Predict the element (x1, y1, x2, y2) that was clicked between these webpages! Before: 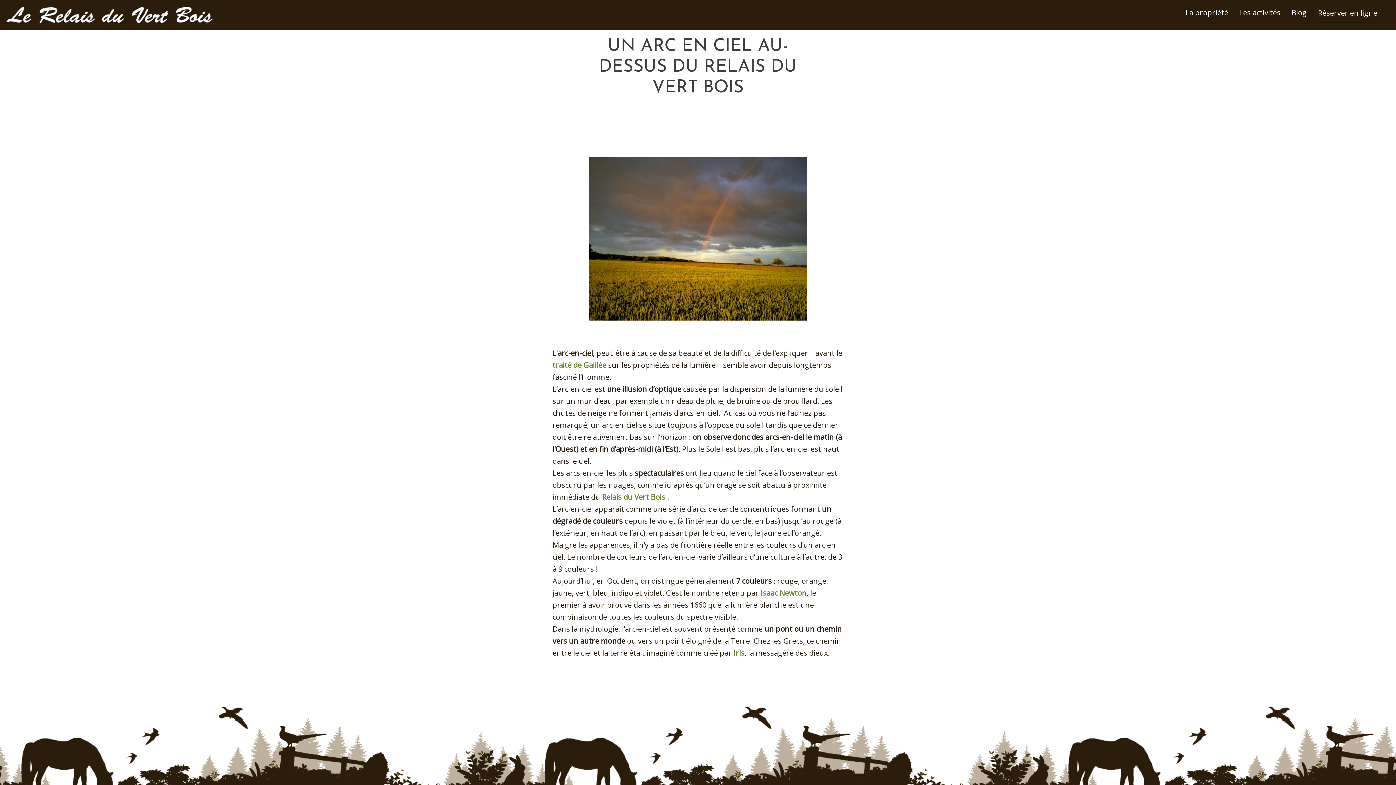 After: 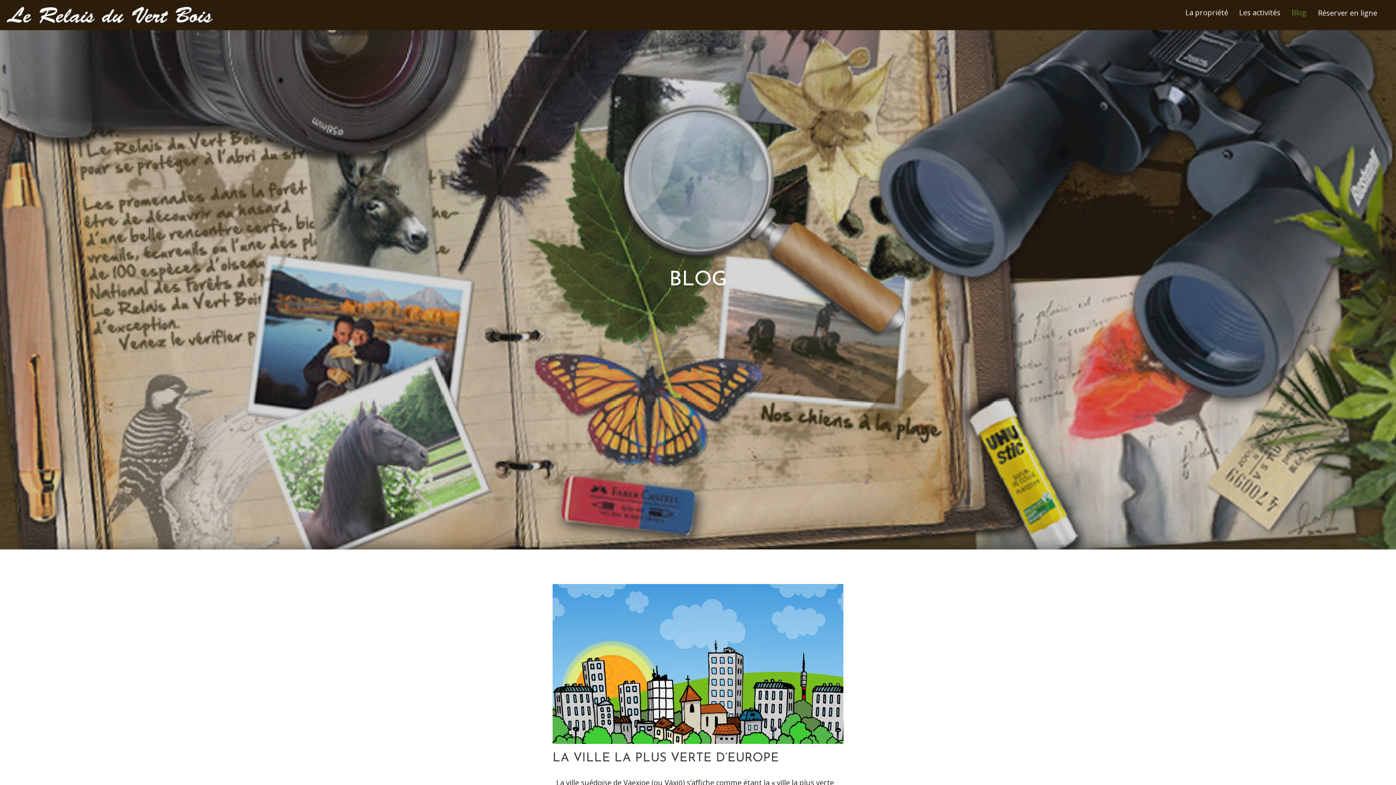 Action: label: Blog bbox: (1286, 3, 1312, 21)